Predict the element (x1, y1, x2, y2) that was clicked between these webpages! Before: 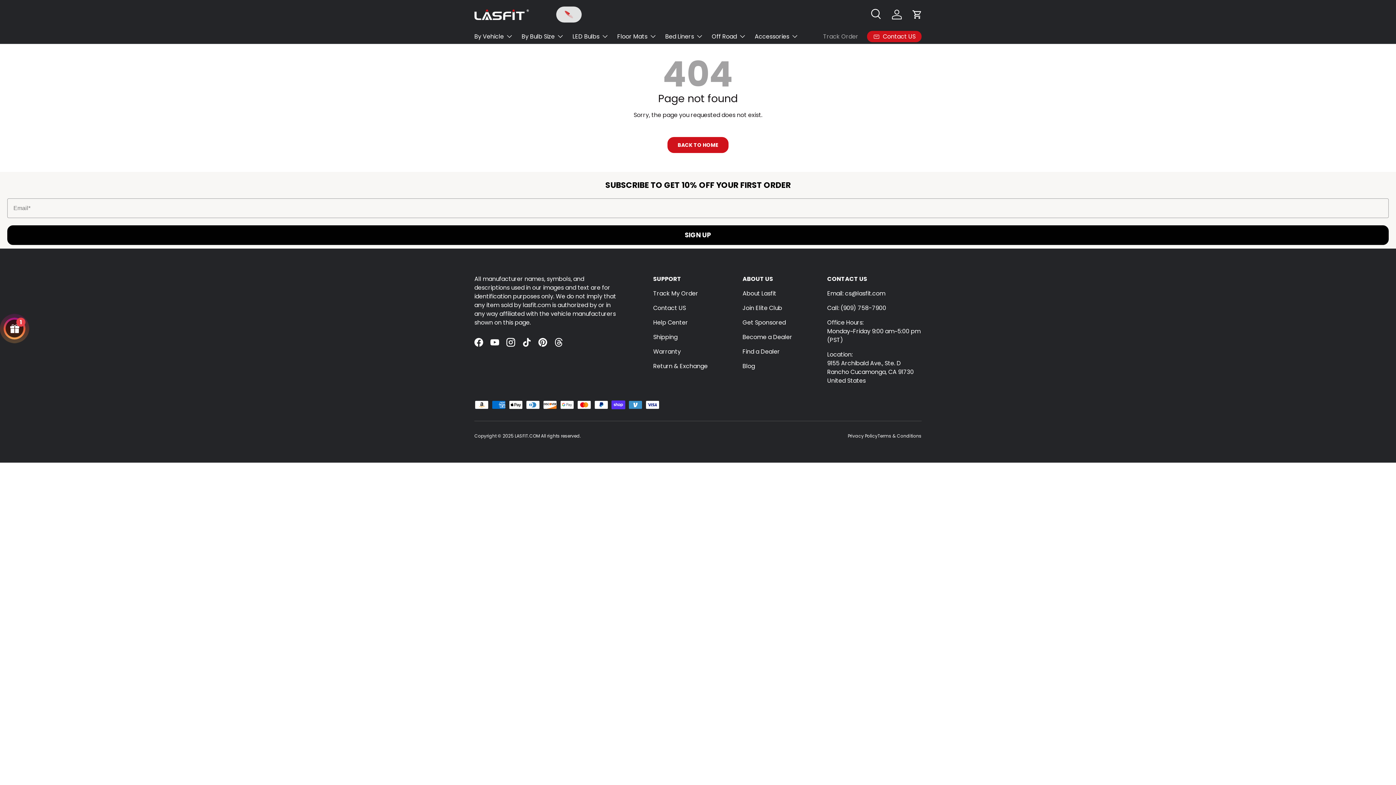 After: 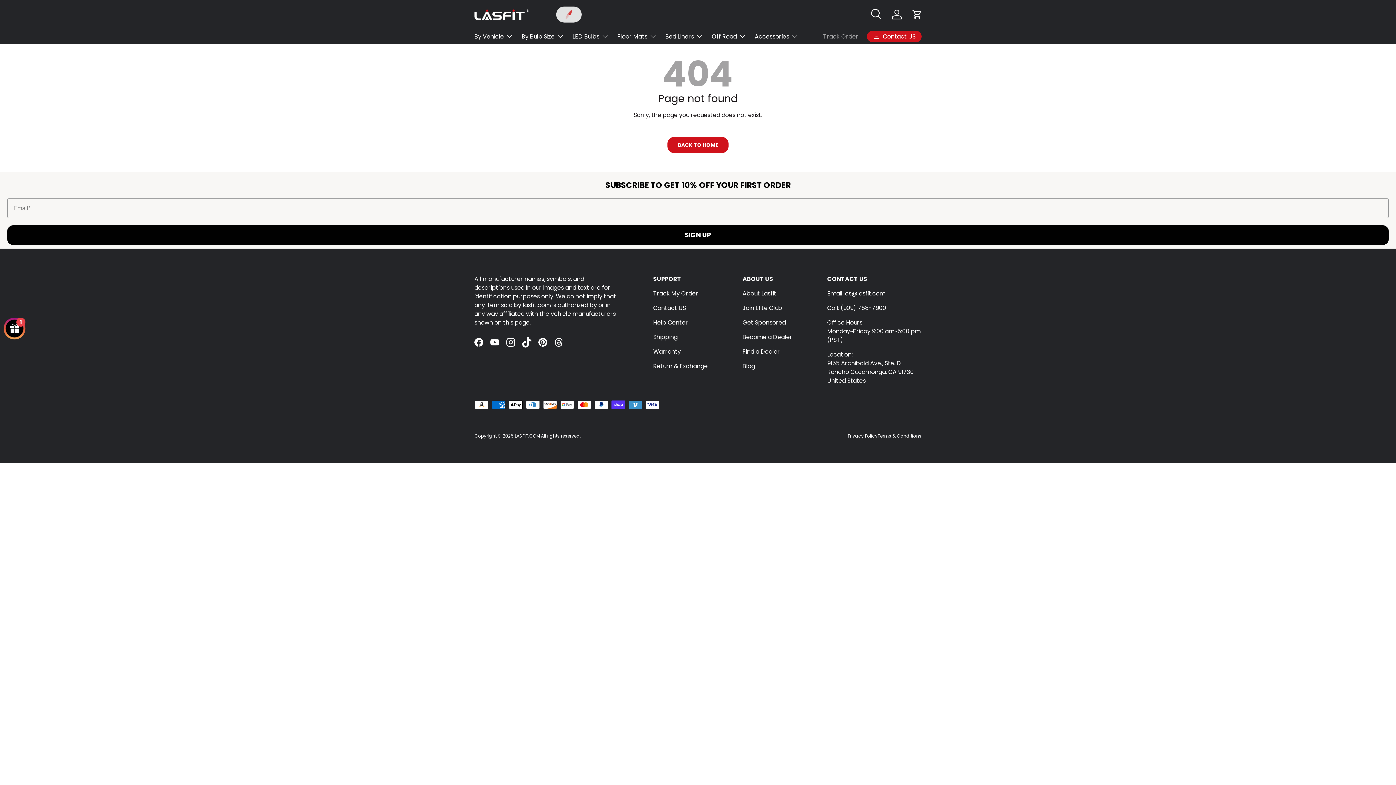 Action: bbox: (518, 334, 534, 350) label: TikTok